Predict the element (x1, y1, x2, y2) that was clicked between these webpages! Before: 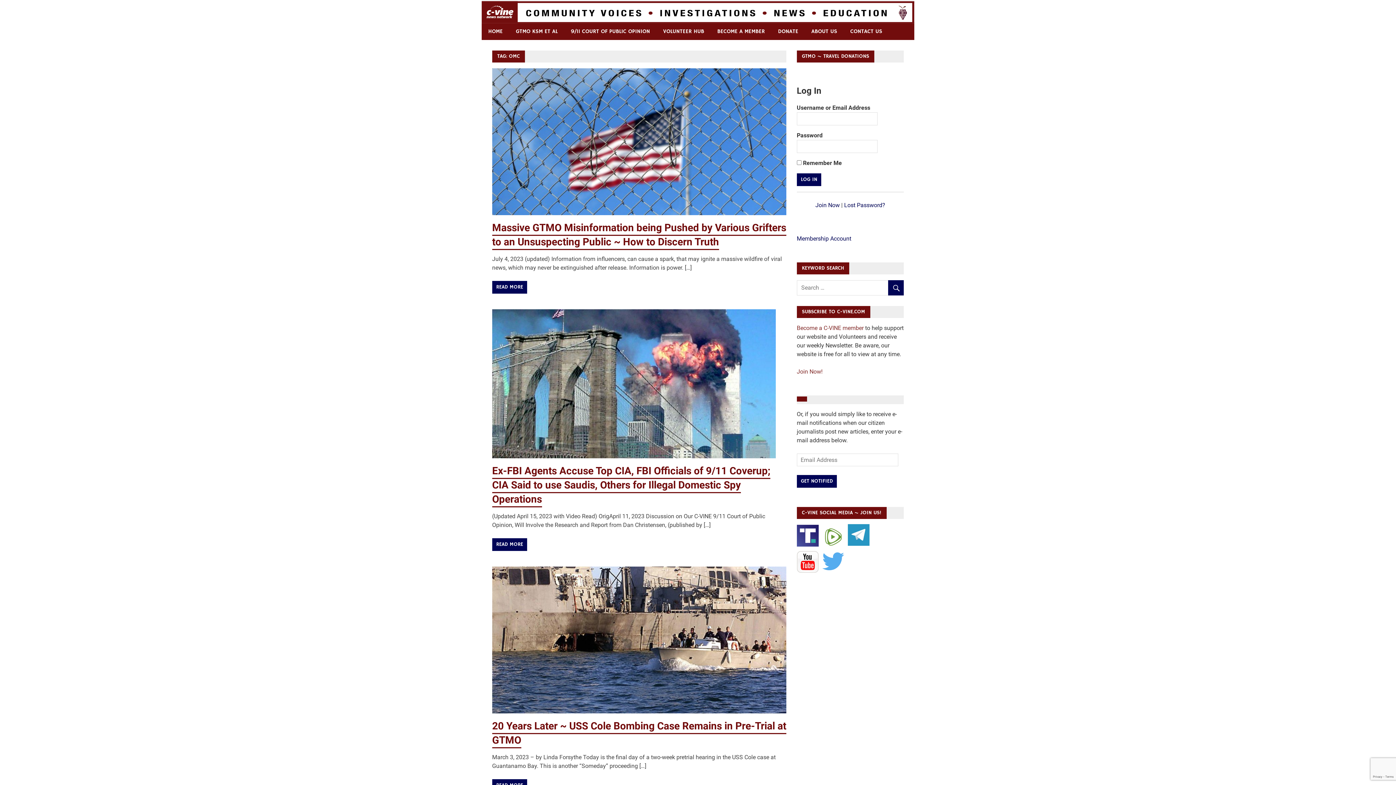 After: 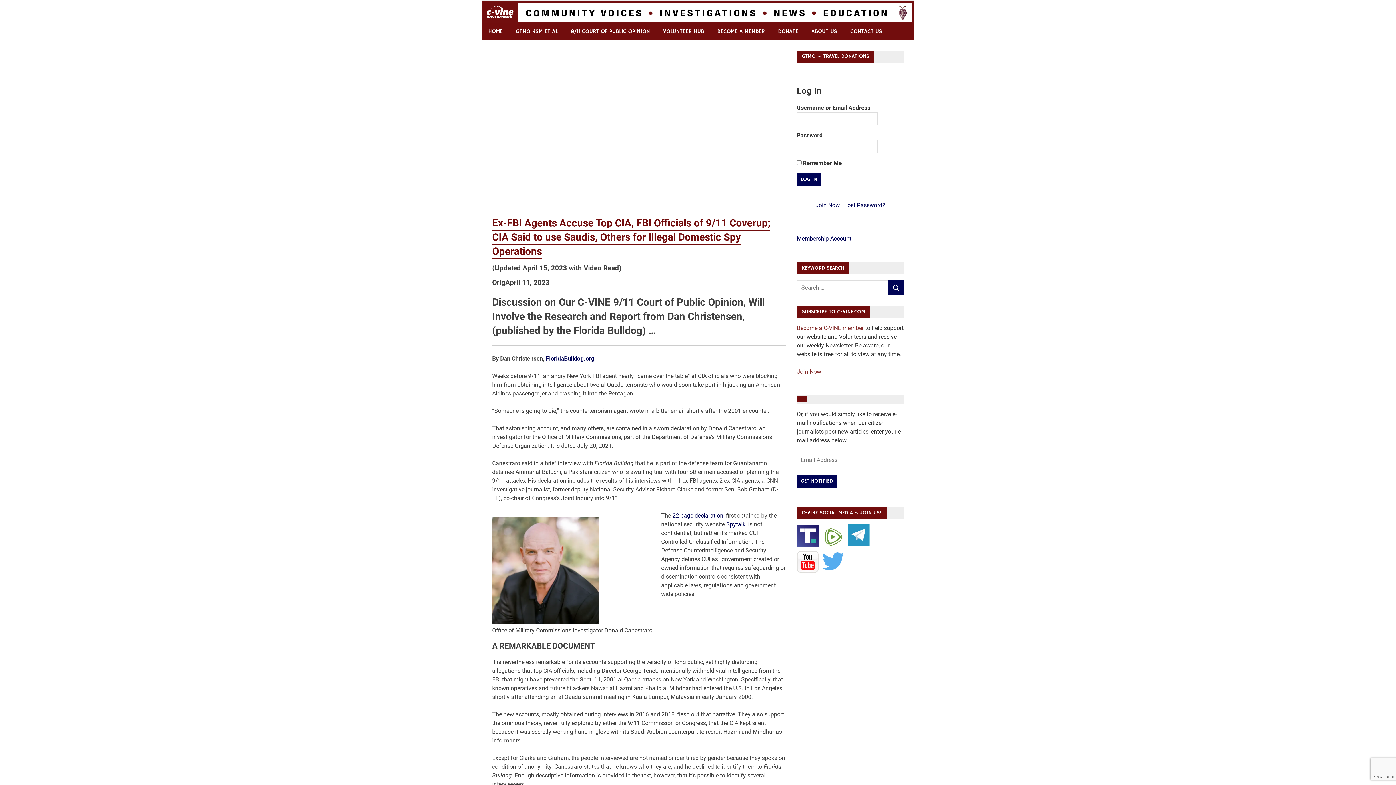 Action: label: Ex-FBI Agents Accuse Top CIA, FBI Officials of 9/11 Coverup; CIA Said to use Saudis, Others for Illegal Domestic Spy Operations bbox: (492, 465, 770, 505)